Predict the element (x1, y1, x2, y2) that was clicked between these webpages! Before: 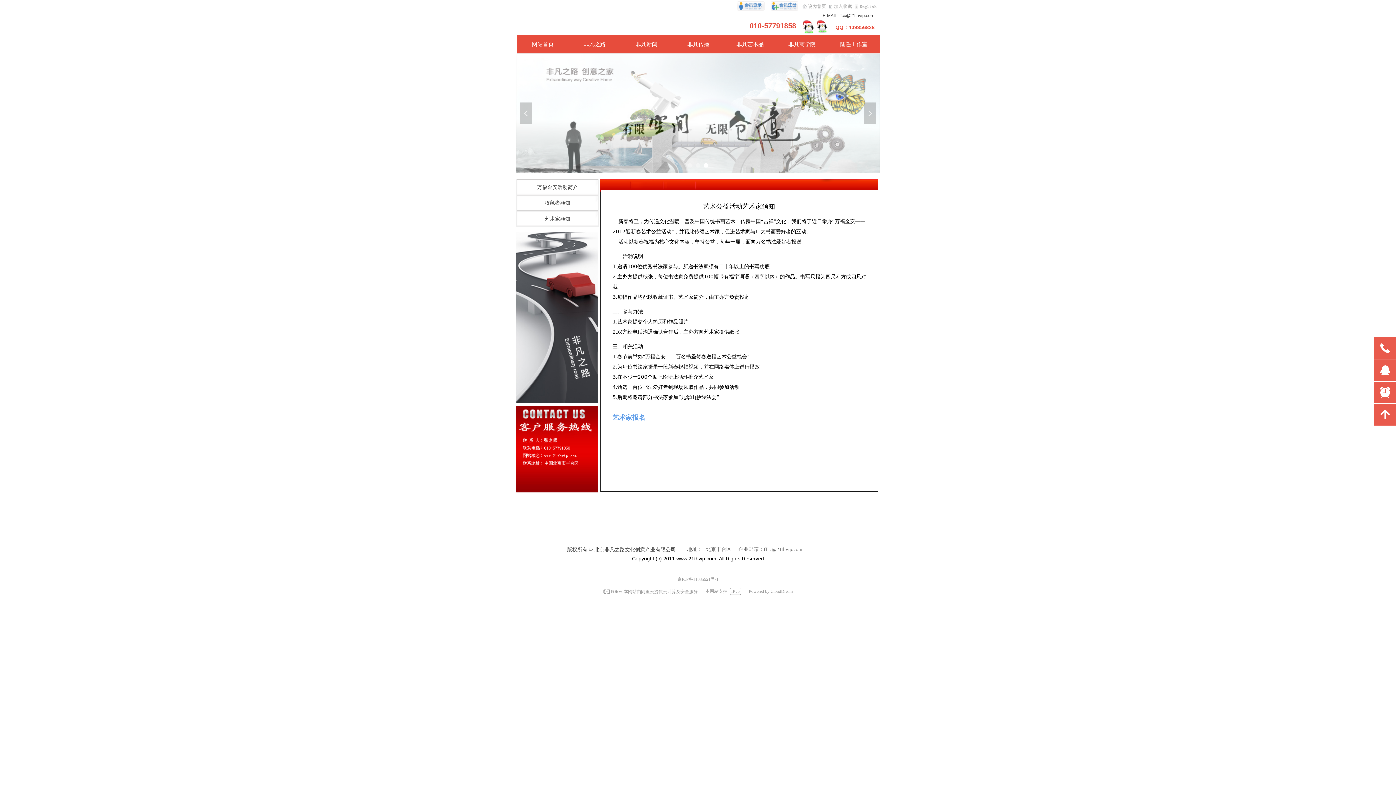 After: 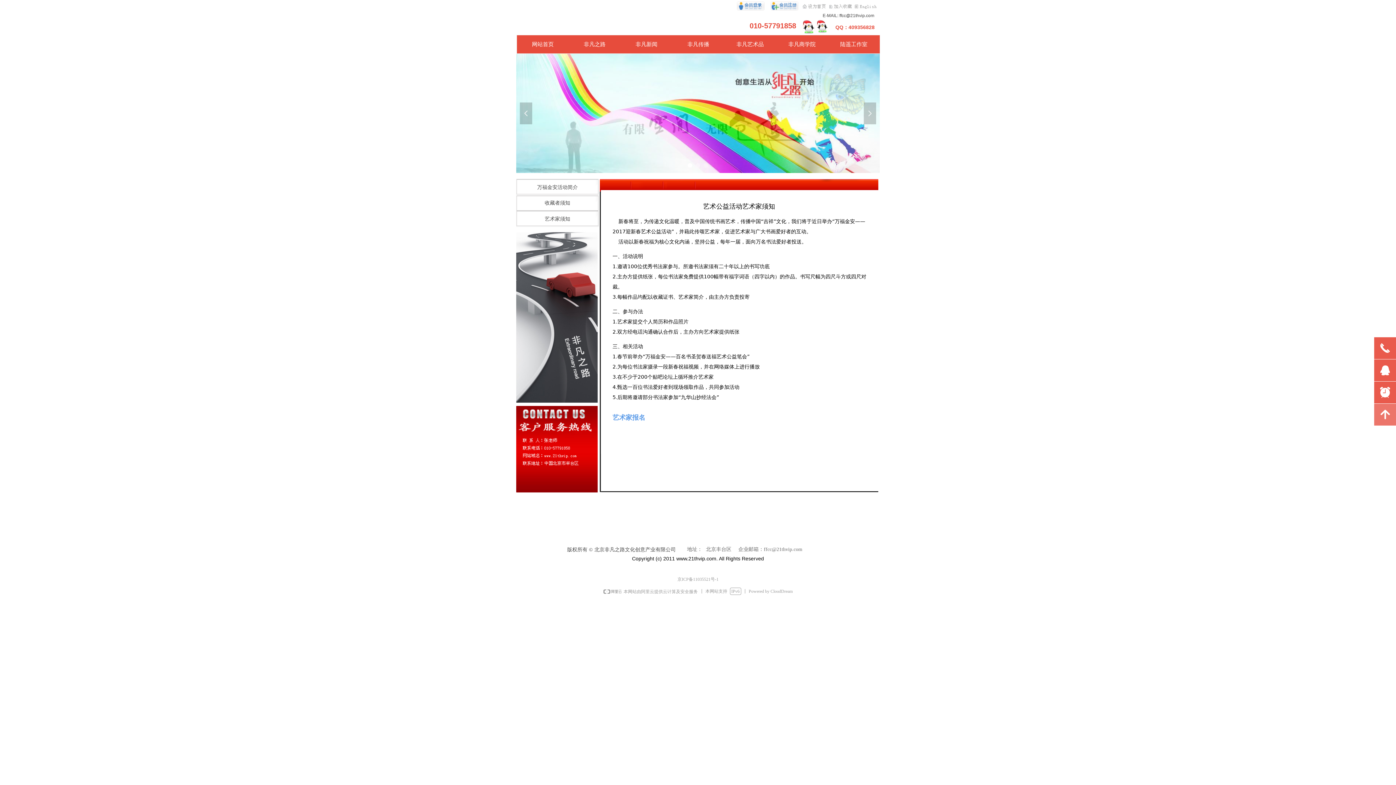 Action: bbox: (1374, 403, 1396, 426) label: 녕